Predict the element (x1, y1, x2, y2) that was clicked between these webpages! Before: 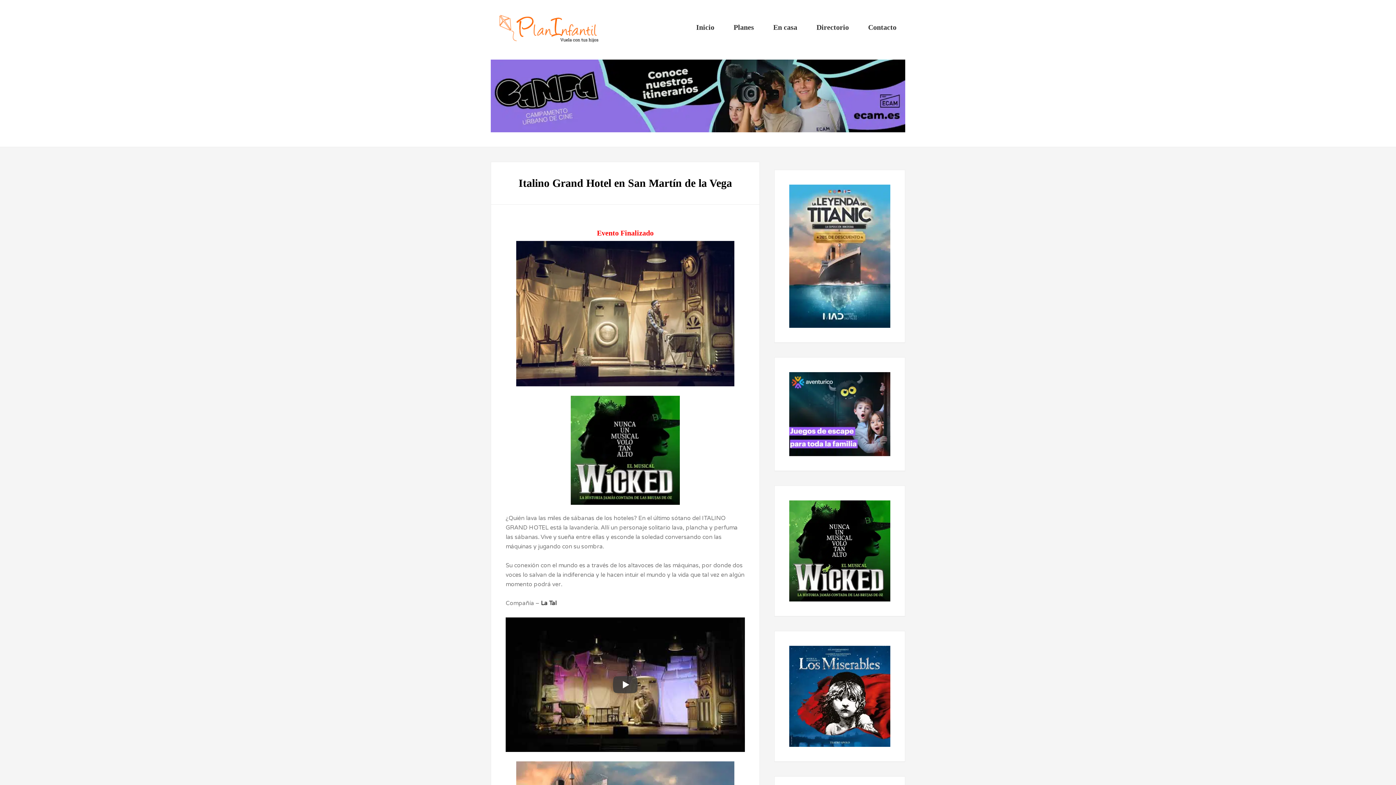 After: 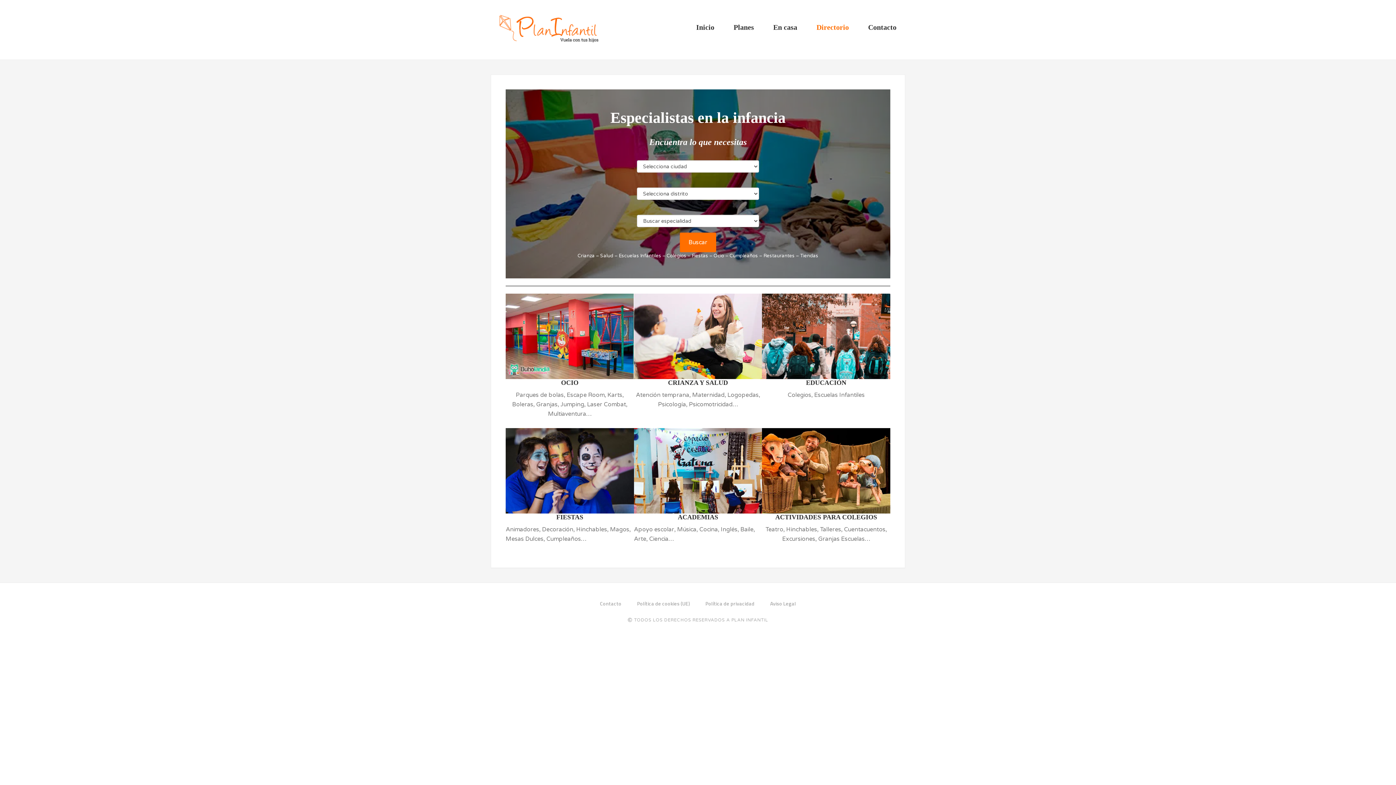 Action: bbox: (808, 14, 857, 40) label: Directorio